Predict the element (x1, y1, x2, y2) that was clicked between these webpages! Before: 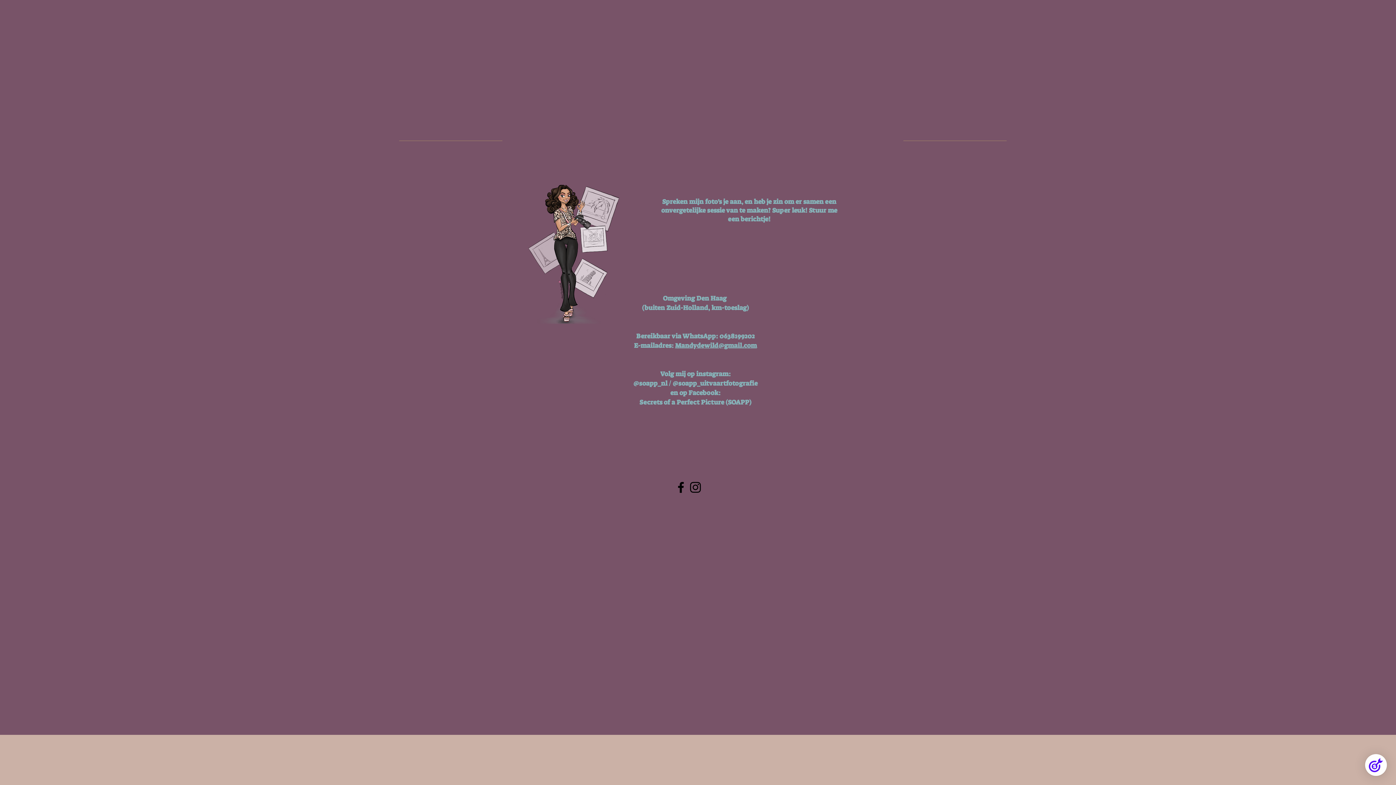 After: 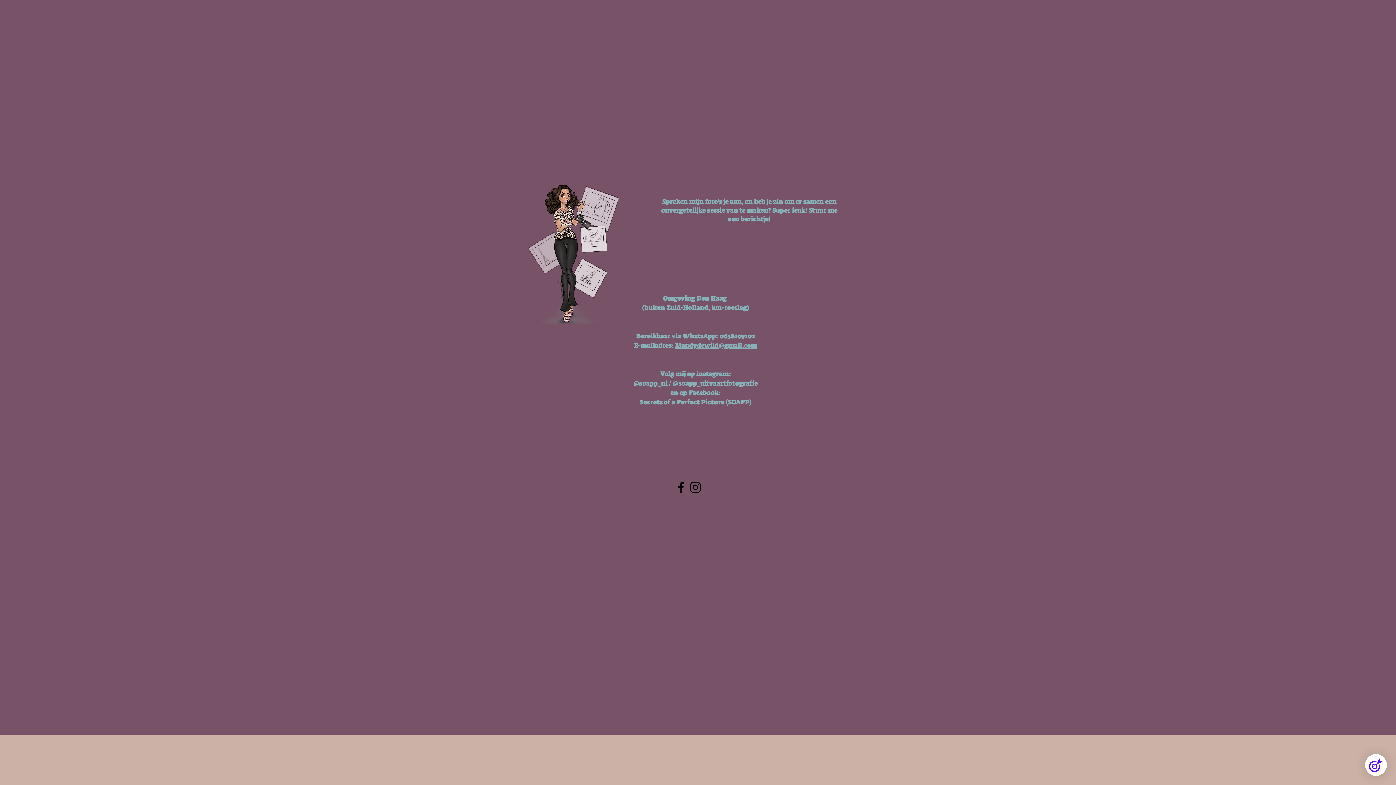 Action: label: Mandydewild@gmail.com bbox: (675, 341, 757, 350)